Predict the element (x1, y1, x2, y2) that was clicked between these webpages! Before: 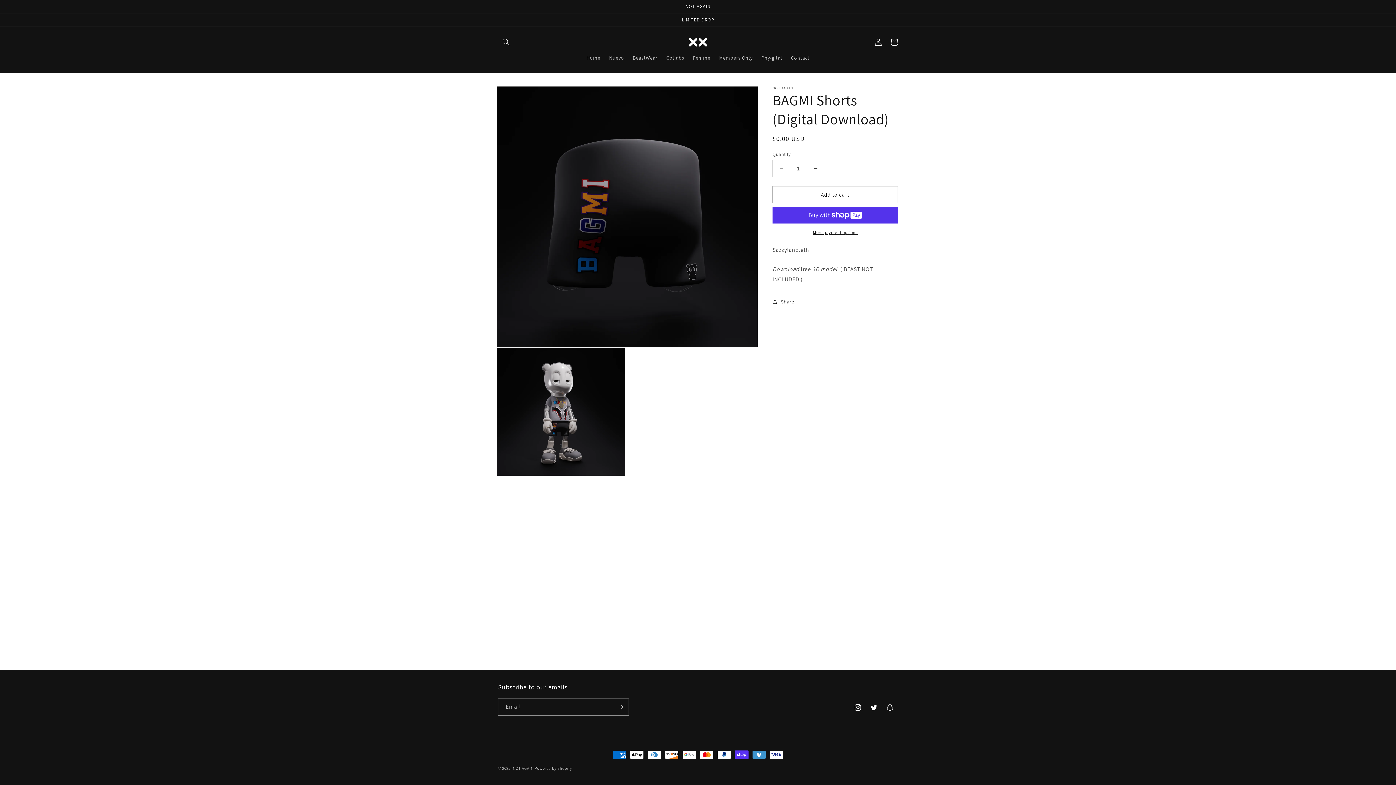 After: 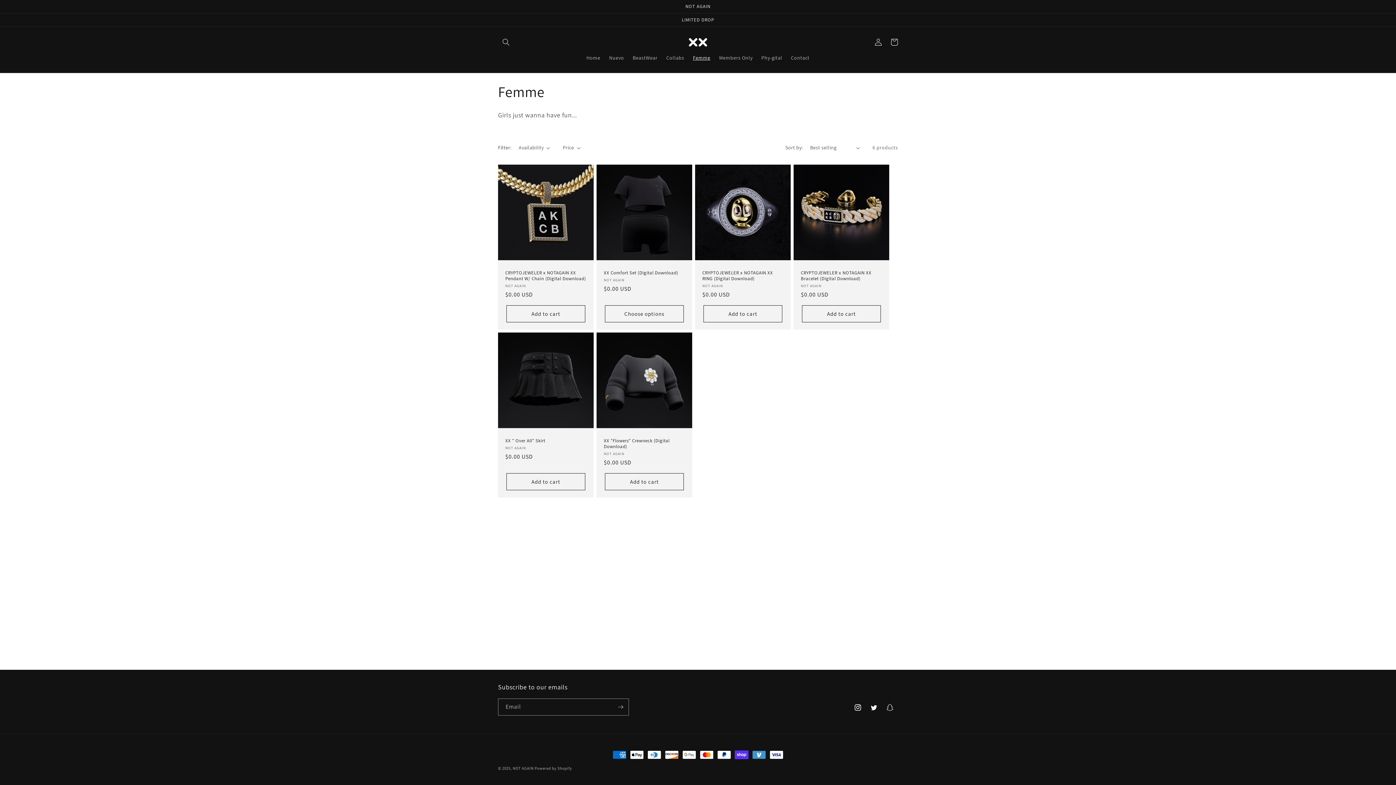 Action: label: Femme bbox: (688, 50, 714, 65)